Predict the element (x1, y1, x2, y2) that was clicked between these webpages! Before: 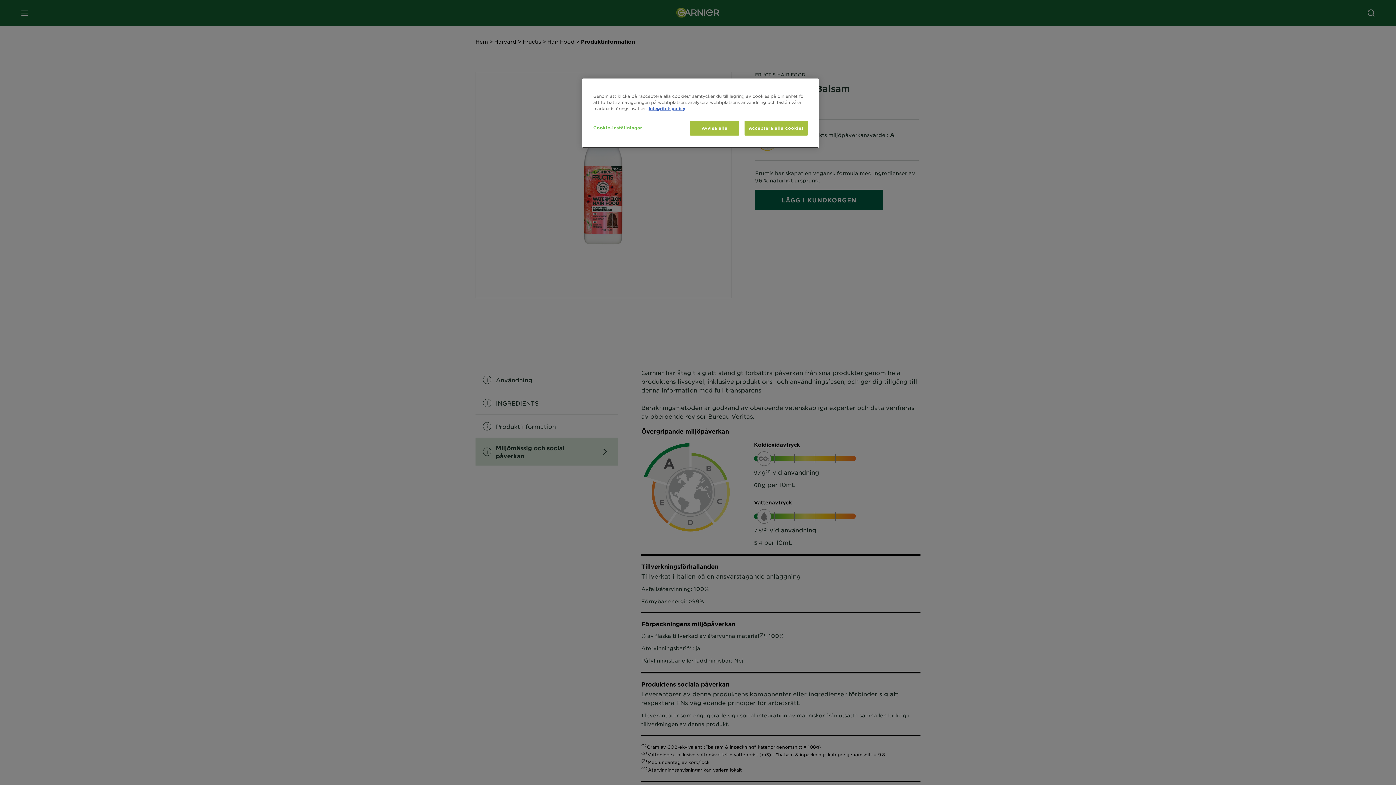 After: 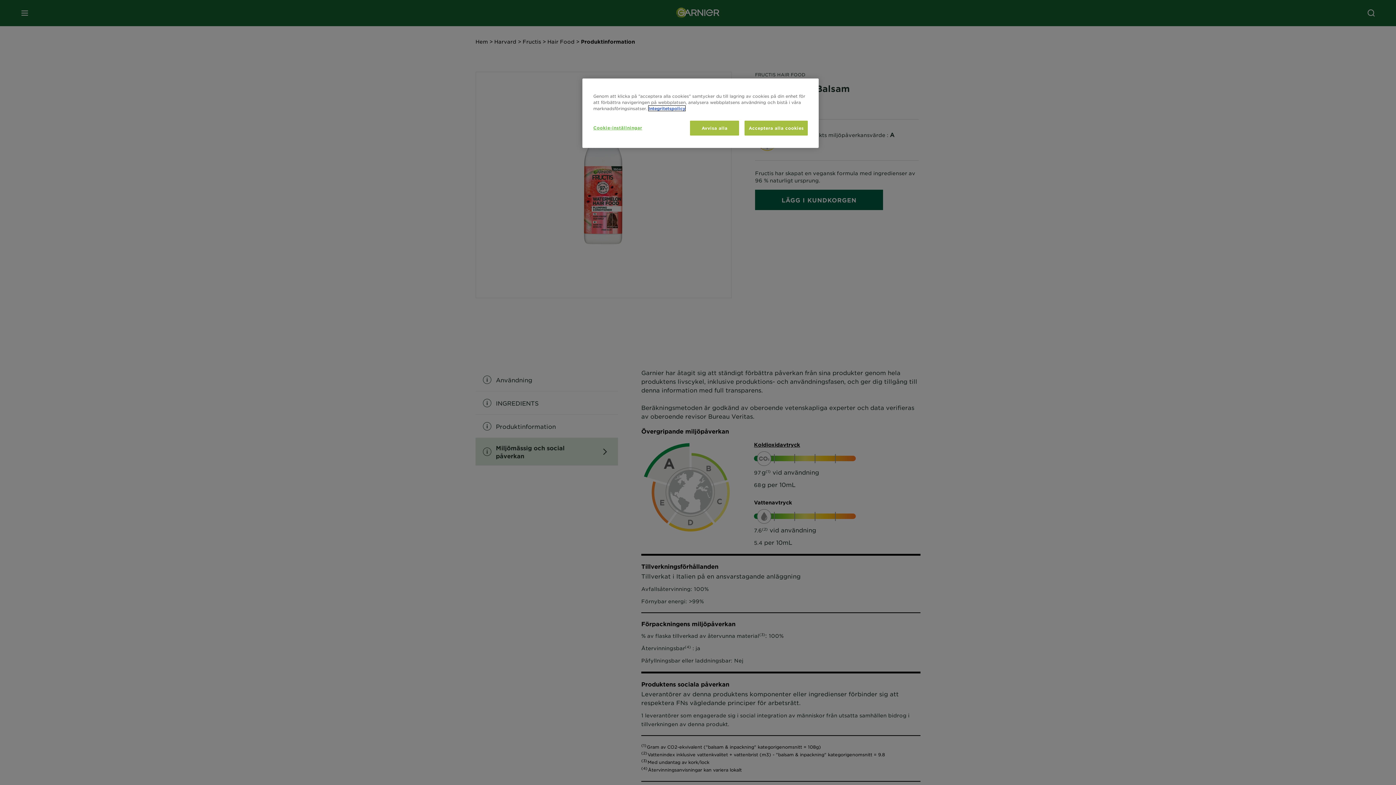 Action: bbox: (648, 105, 685, 110) label: Mer information om ditt dataskydd, öppnas i en ny flik